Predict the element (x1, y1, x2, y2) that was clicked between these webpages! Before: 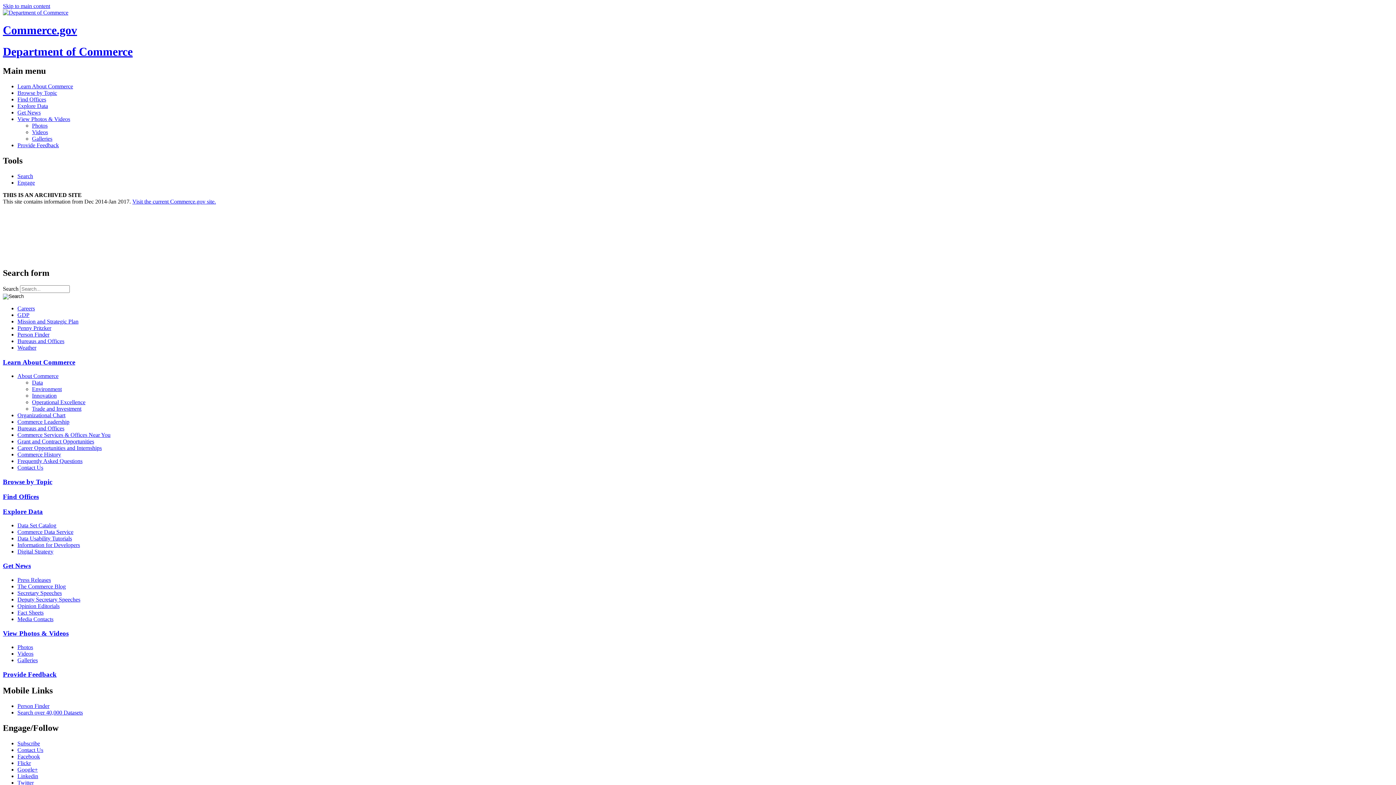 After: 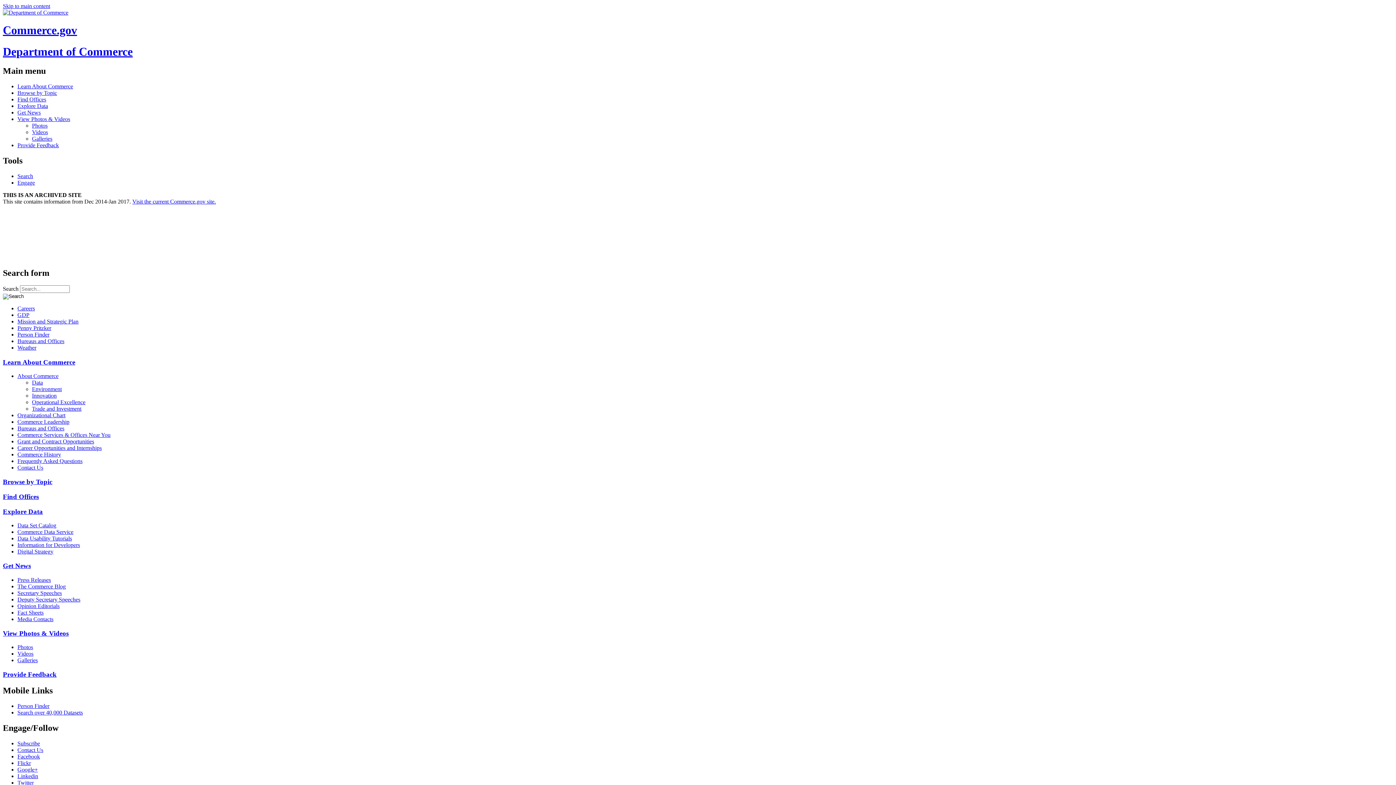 Action: label: Commerce History bbox: (17, 451, 1393, 458)